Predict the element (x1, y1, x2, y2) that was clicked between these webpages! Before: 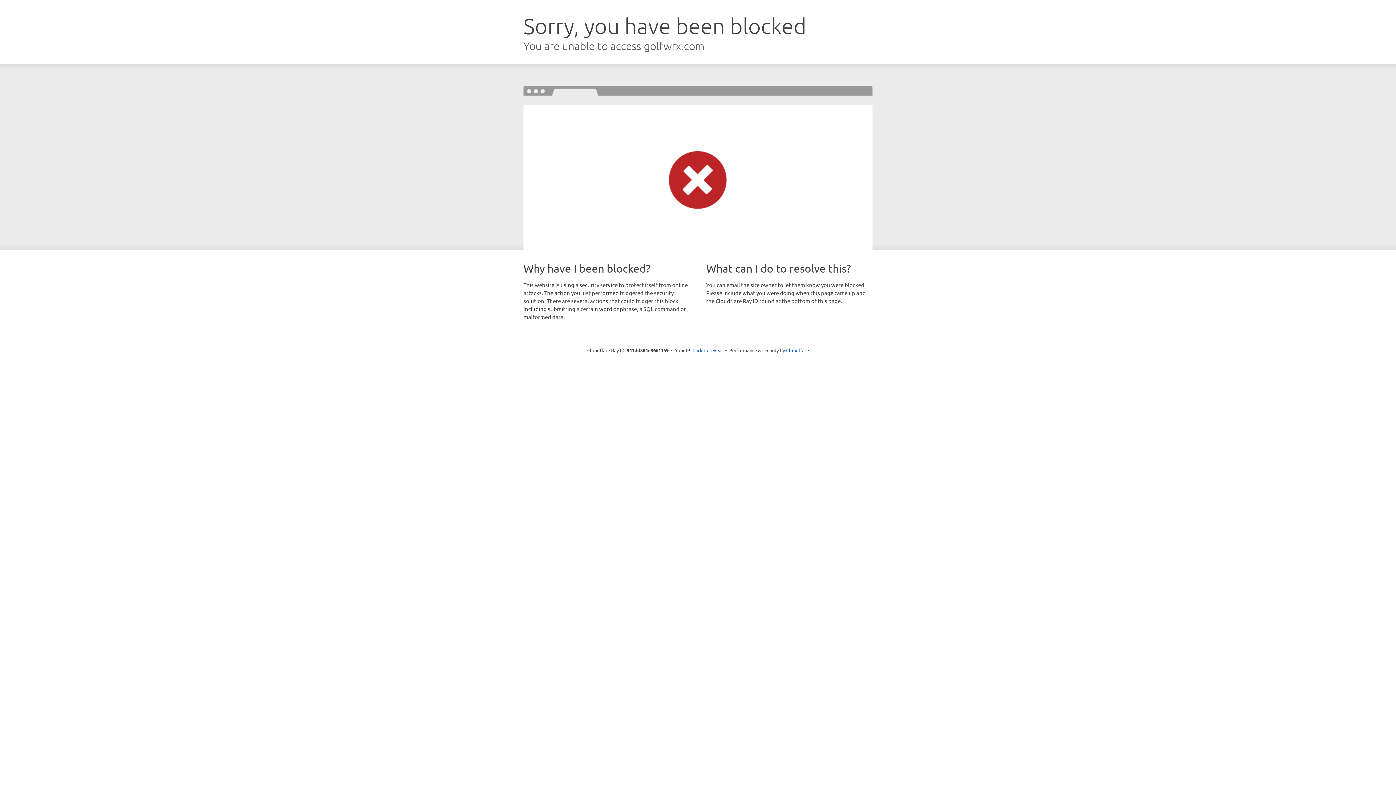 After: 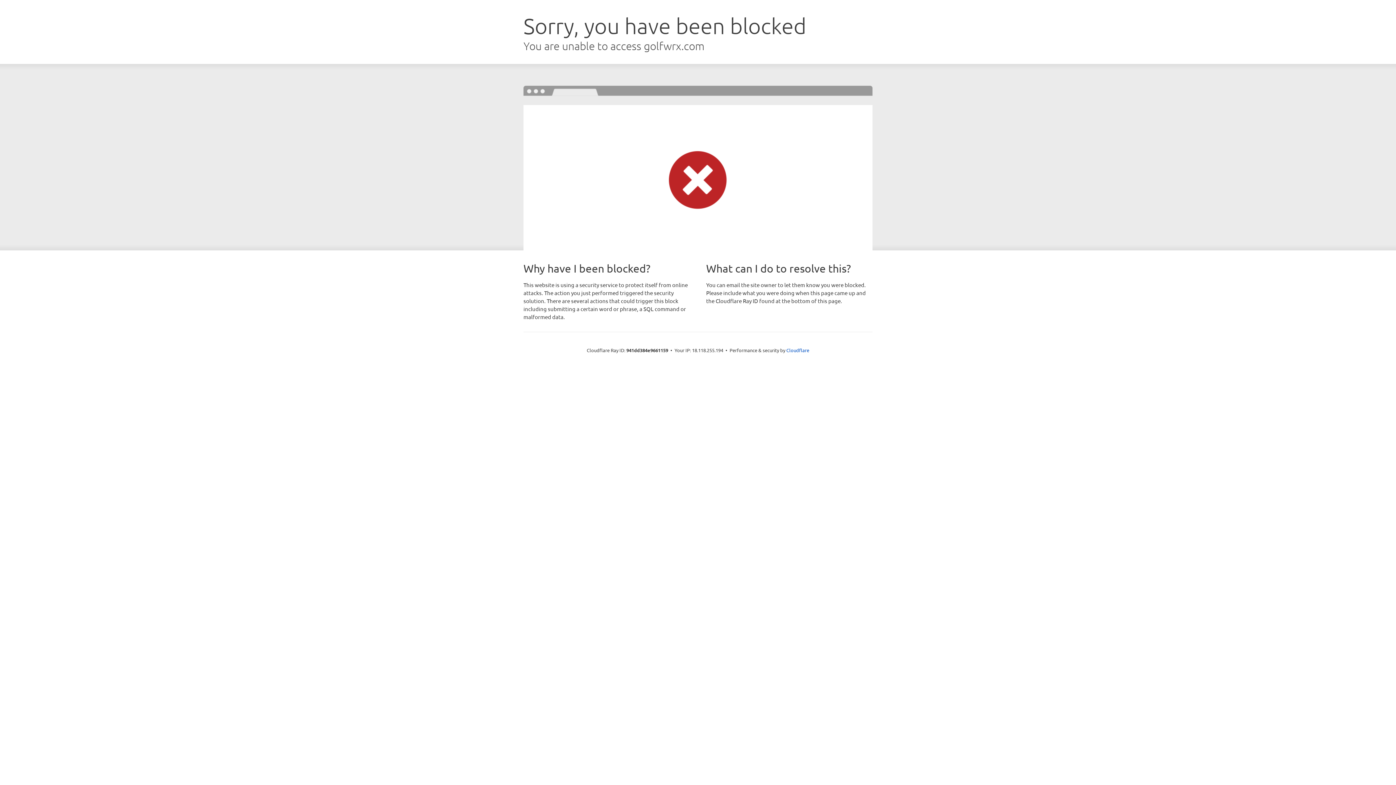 Action: label: Click to reveal bbox: (692, 346, 723, 353)